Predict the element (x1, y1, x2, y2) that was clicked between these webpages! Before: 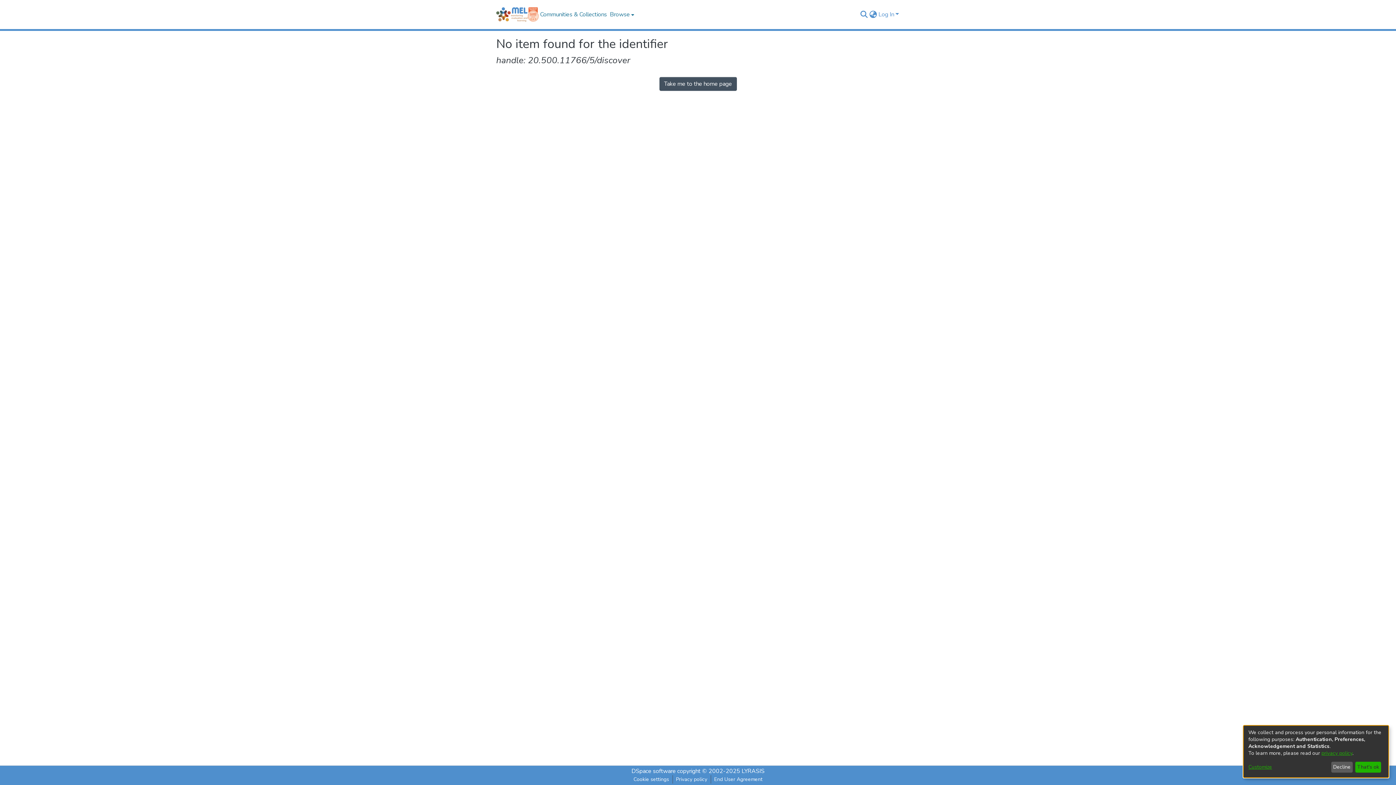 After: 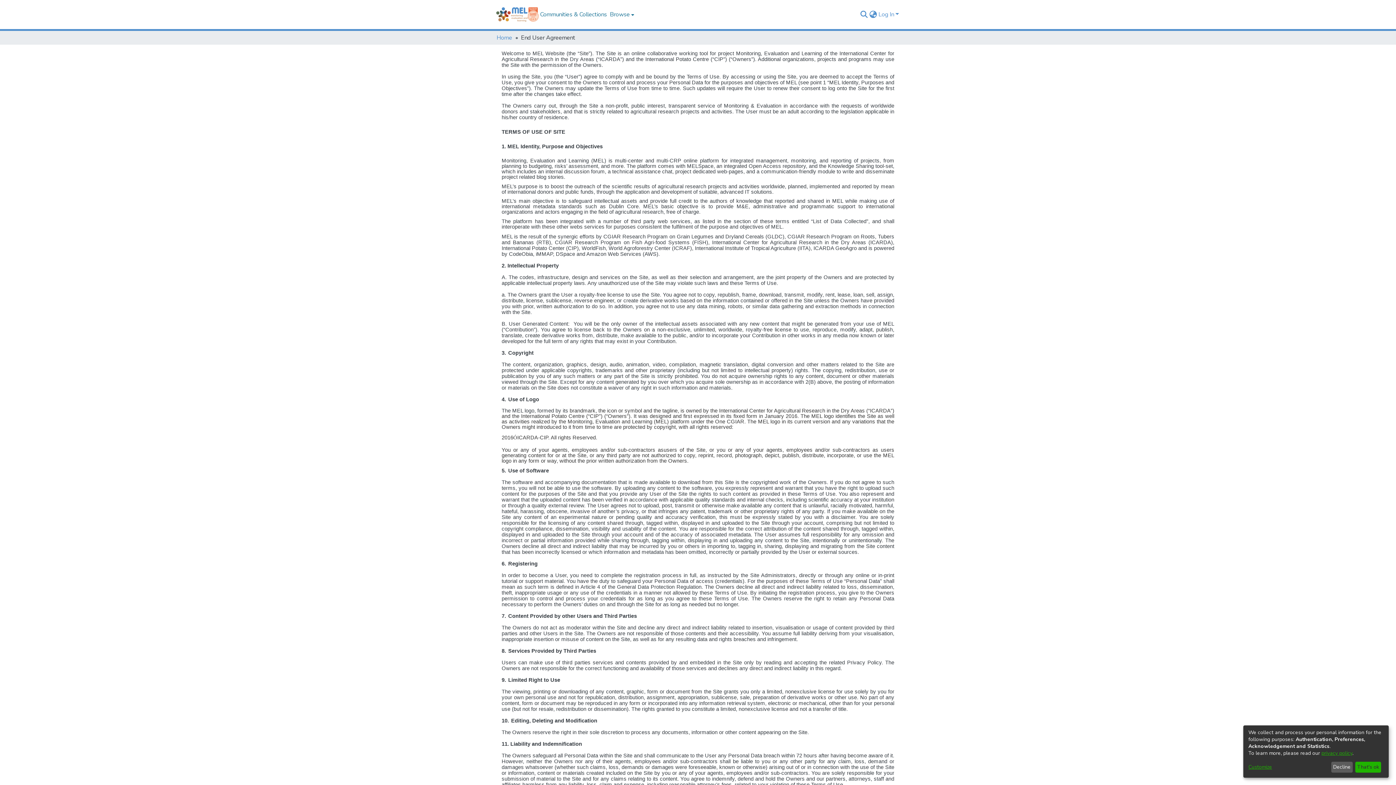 Action: bbox: (711, 775, 766, 784) label: End User Agreement